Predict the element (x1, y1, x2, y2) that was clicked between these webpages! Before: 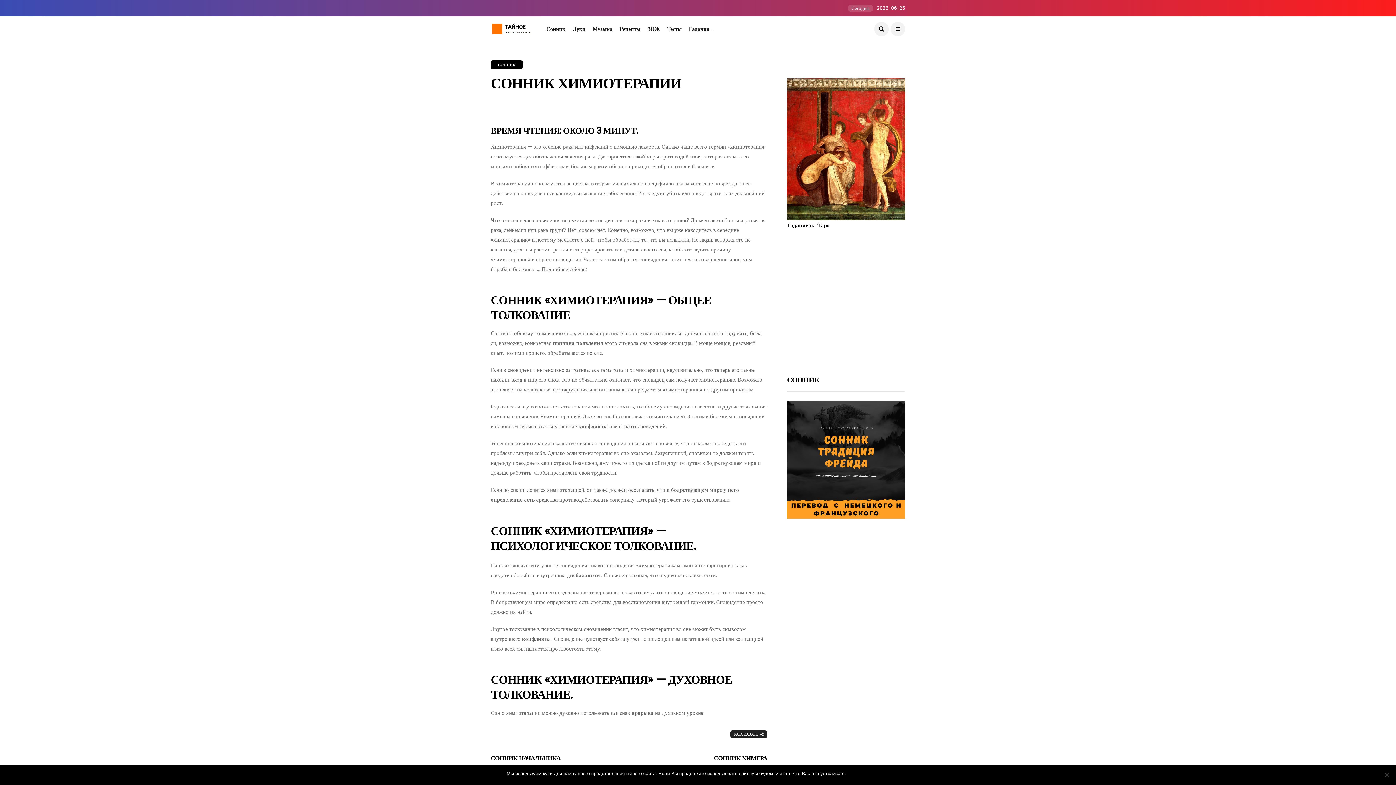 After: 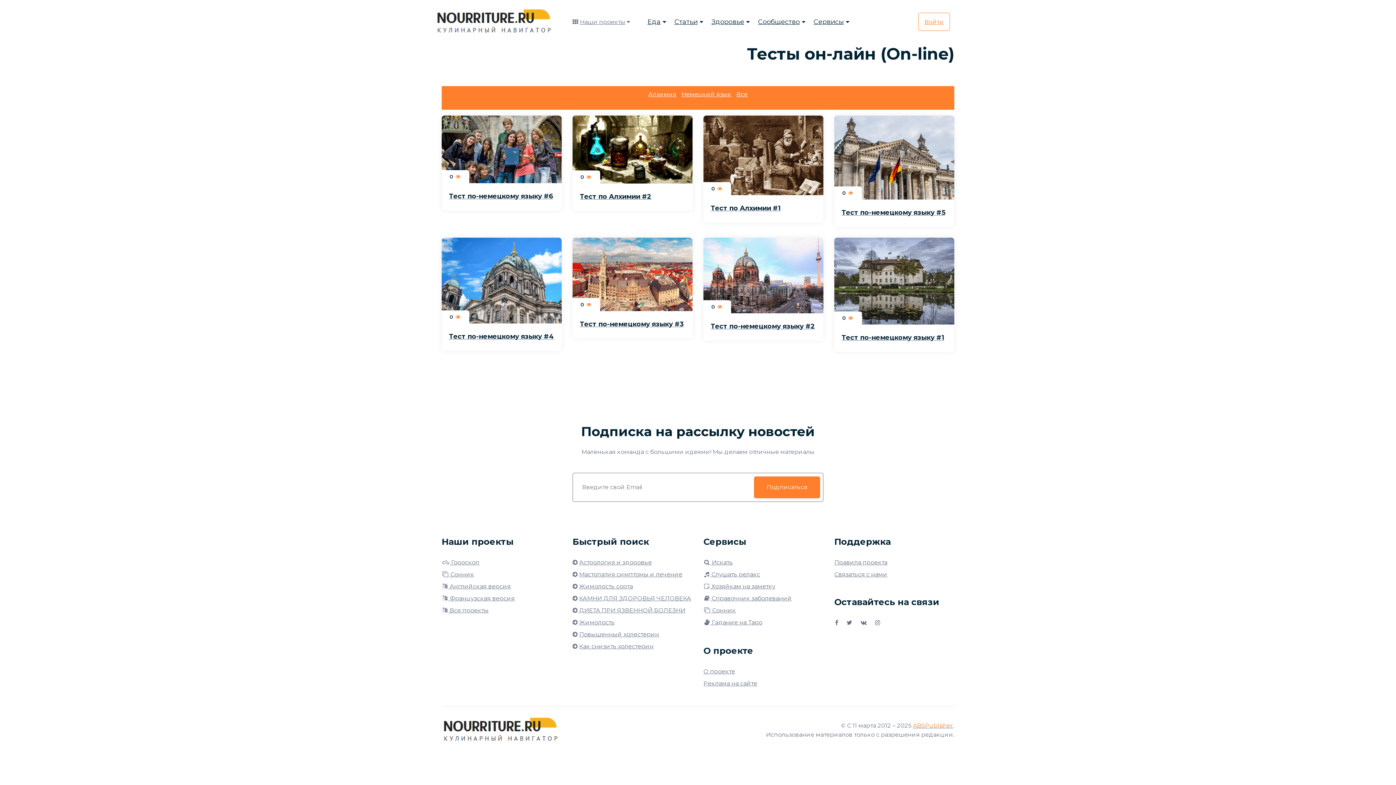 Action: label: Тесты bbox: (667, 16, 681, 41)